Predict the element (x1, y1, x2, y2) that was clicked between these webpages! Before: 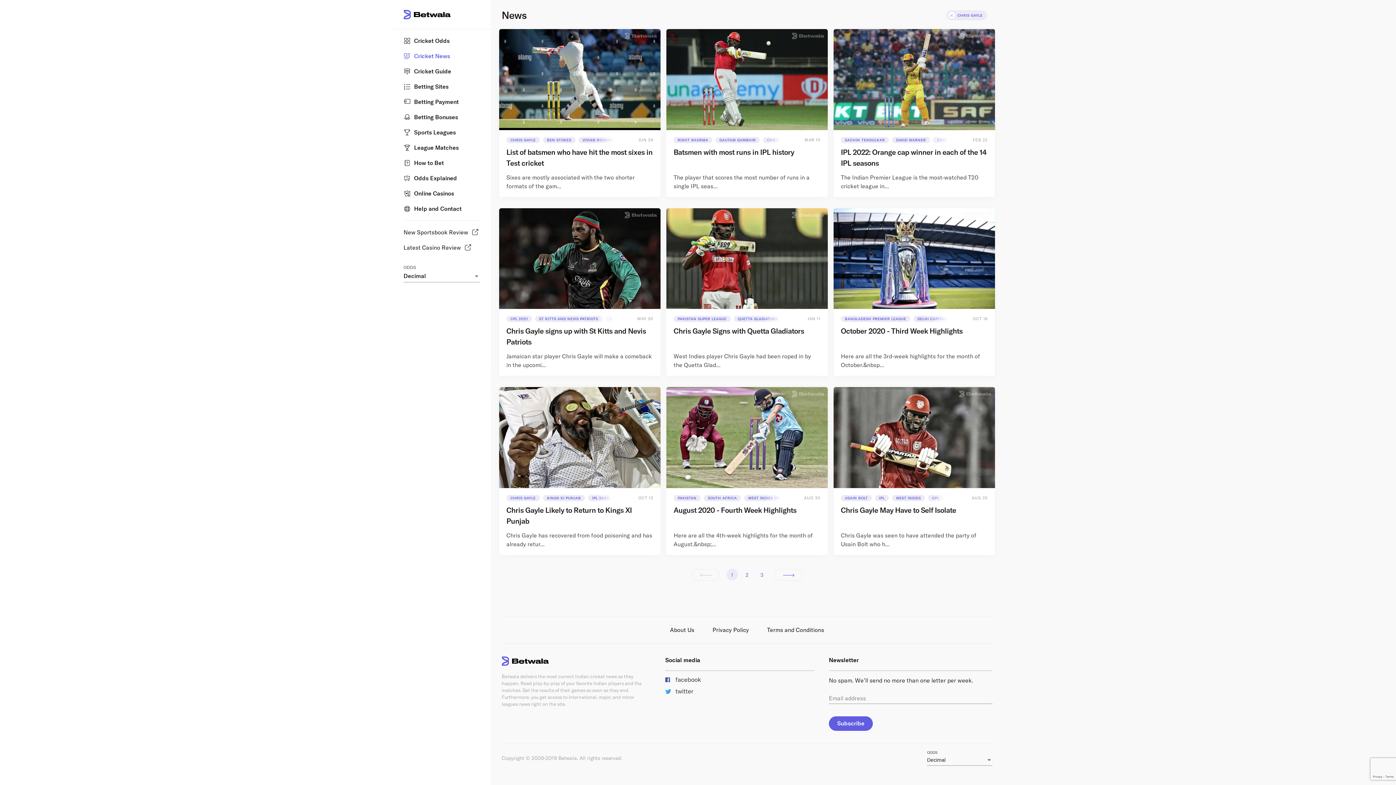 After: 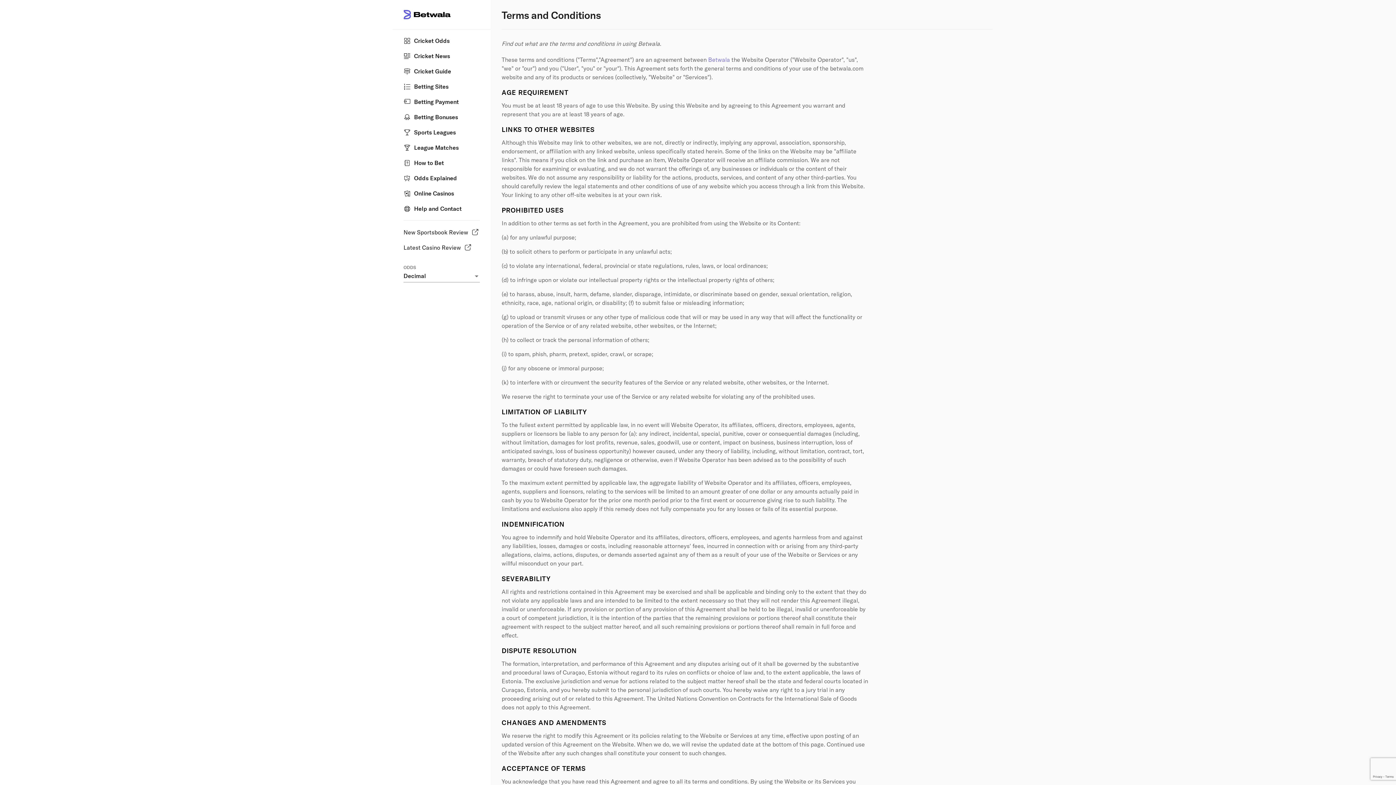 Action: label: Terms and Conditions bbox: (767, 626, 824, 633)